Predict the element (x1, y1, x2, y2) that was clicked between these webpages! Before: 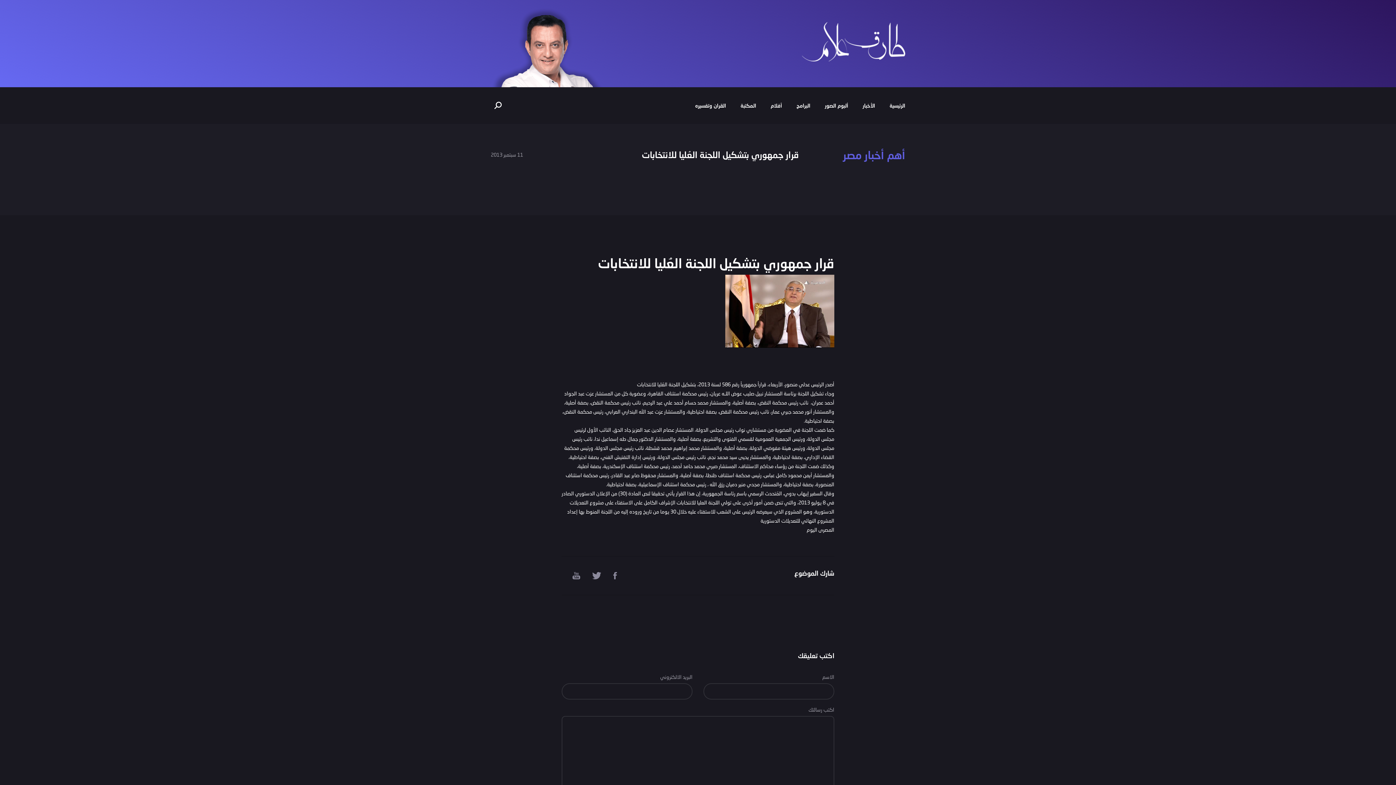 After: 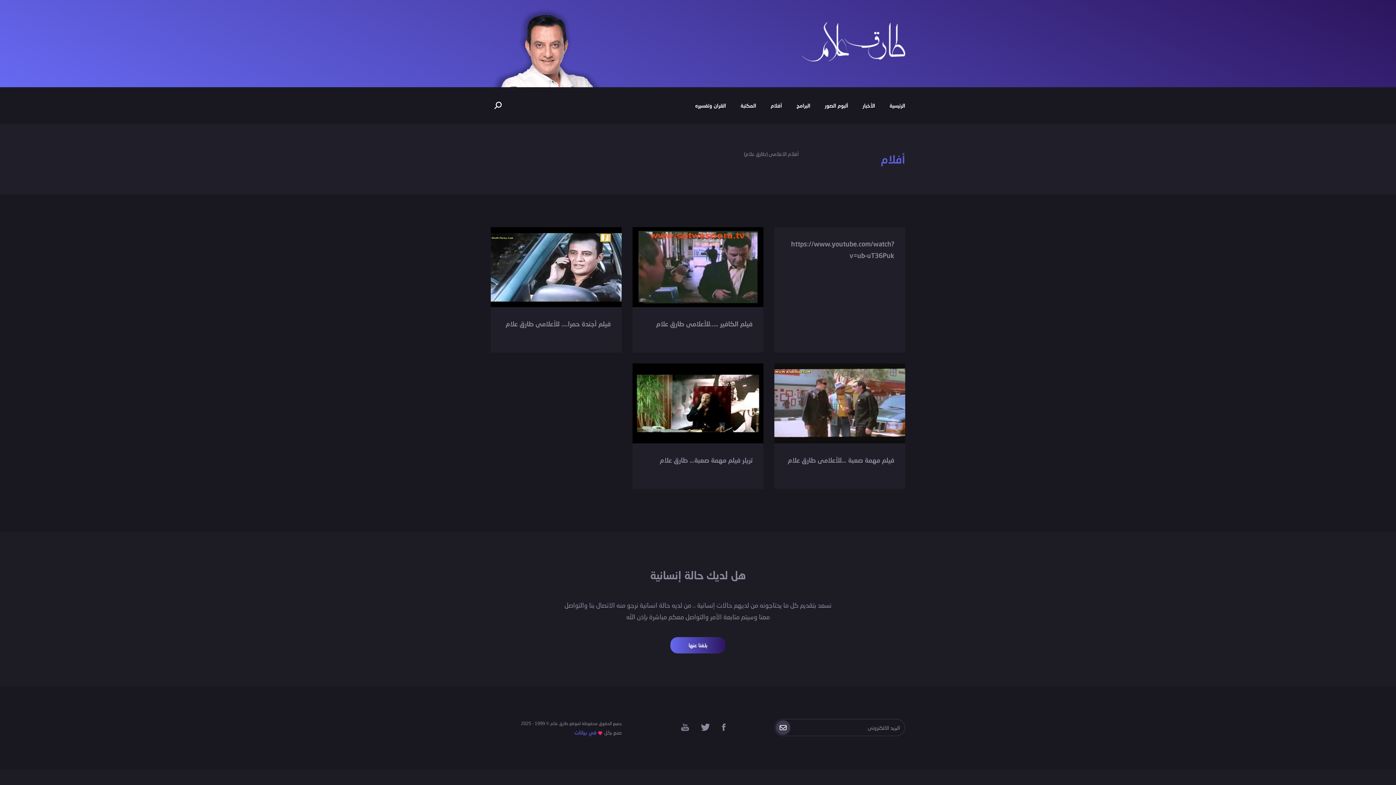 Action: bbox: (770, 101, 782, 110) label: أفلام